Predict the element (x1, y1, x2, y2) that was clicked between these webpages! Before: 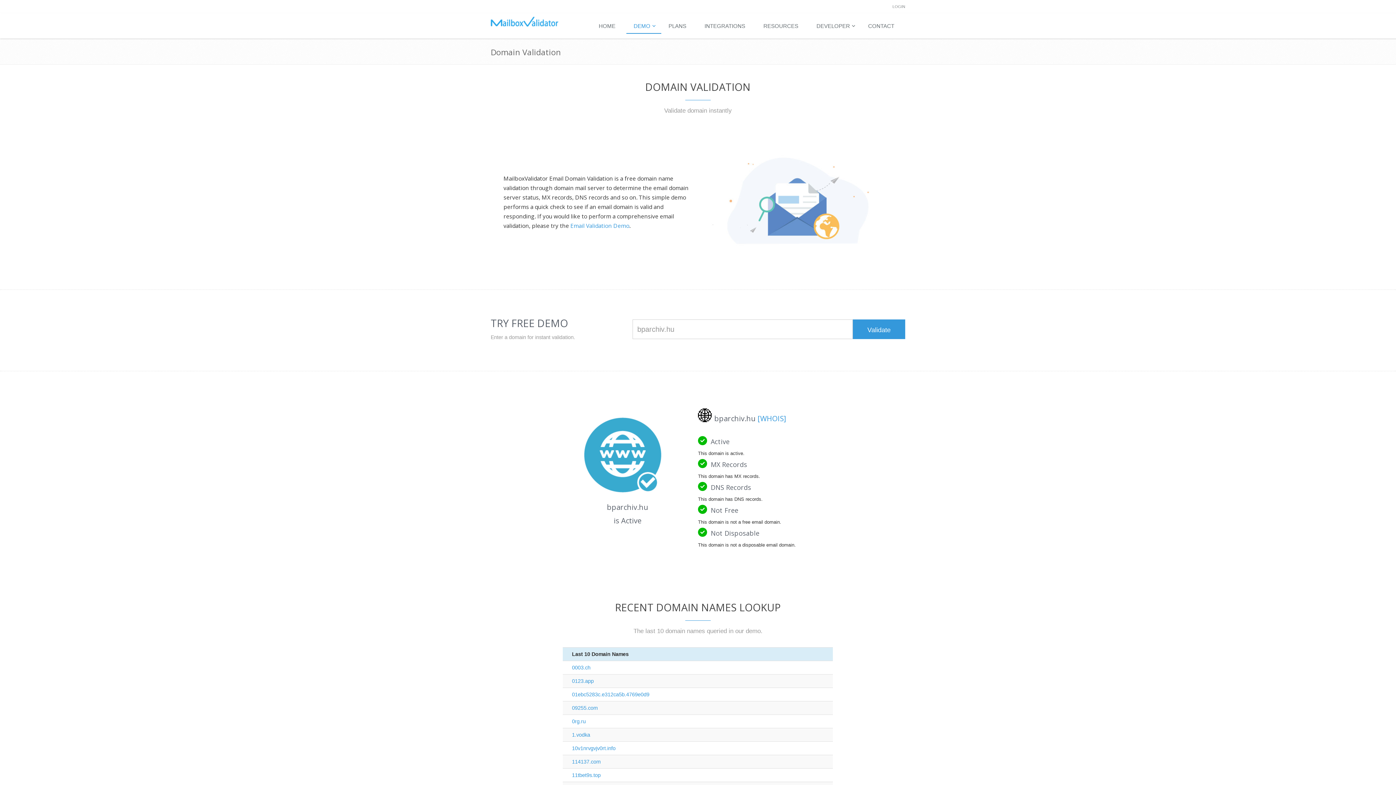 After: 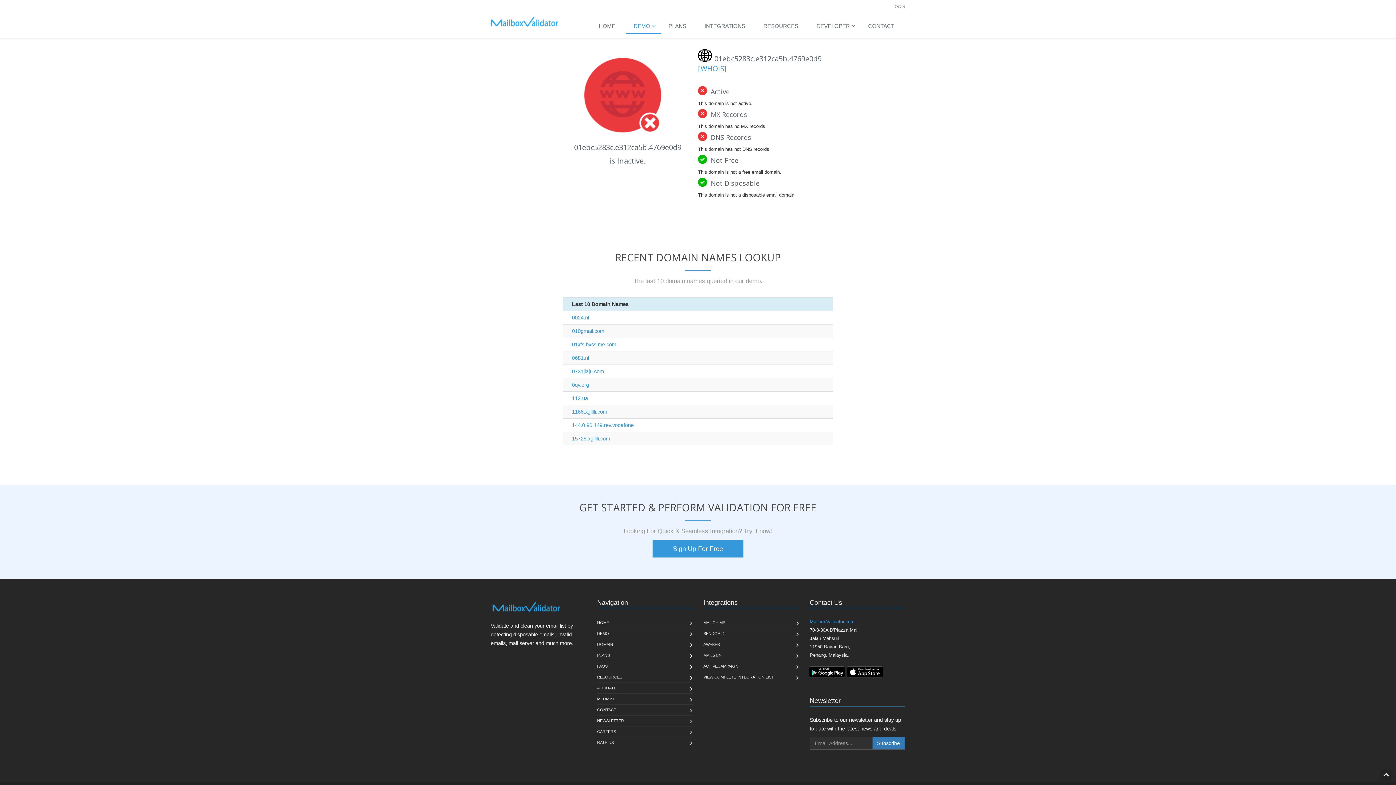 Action: label: 01ebc5283c.e312ca5b.4769e0d9 bbox: (572, 691, 649, 697)